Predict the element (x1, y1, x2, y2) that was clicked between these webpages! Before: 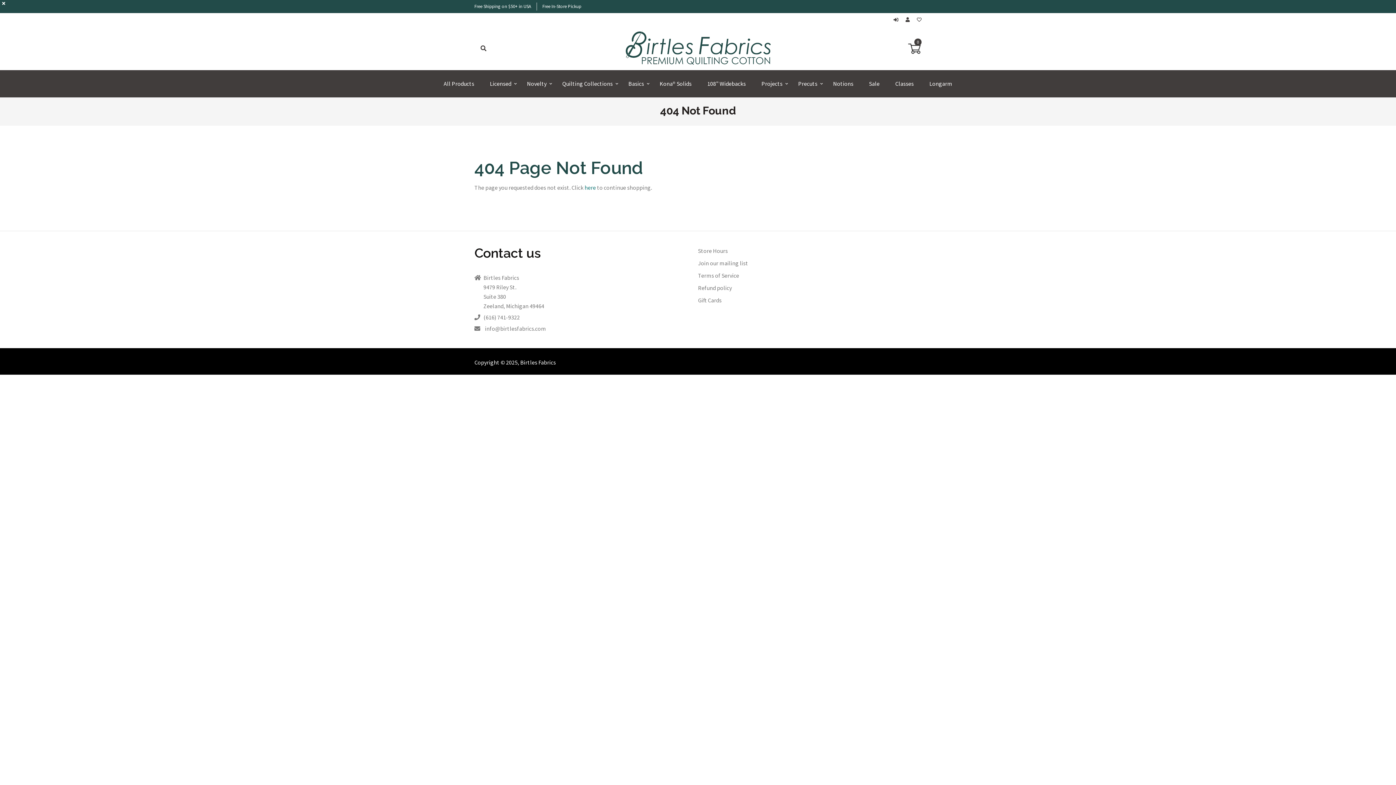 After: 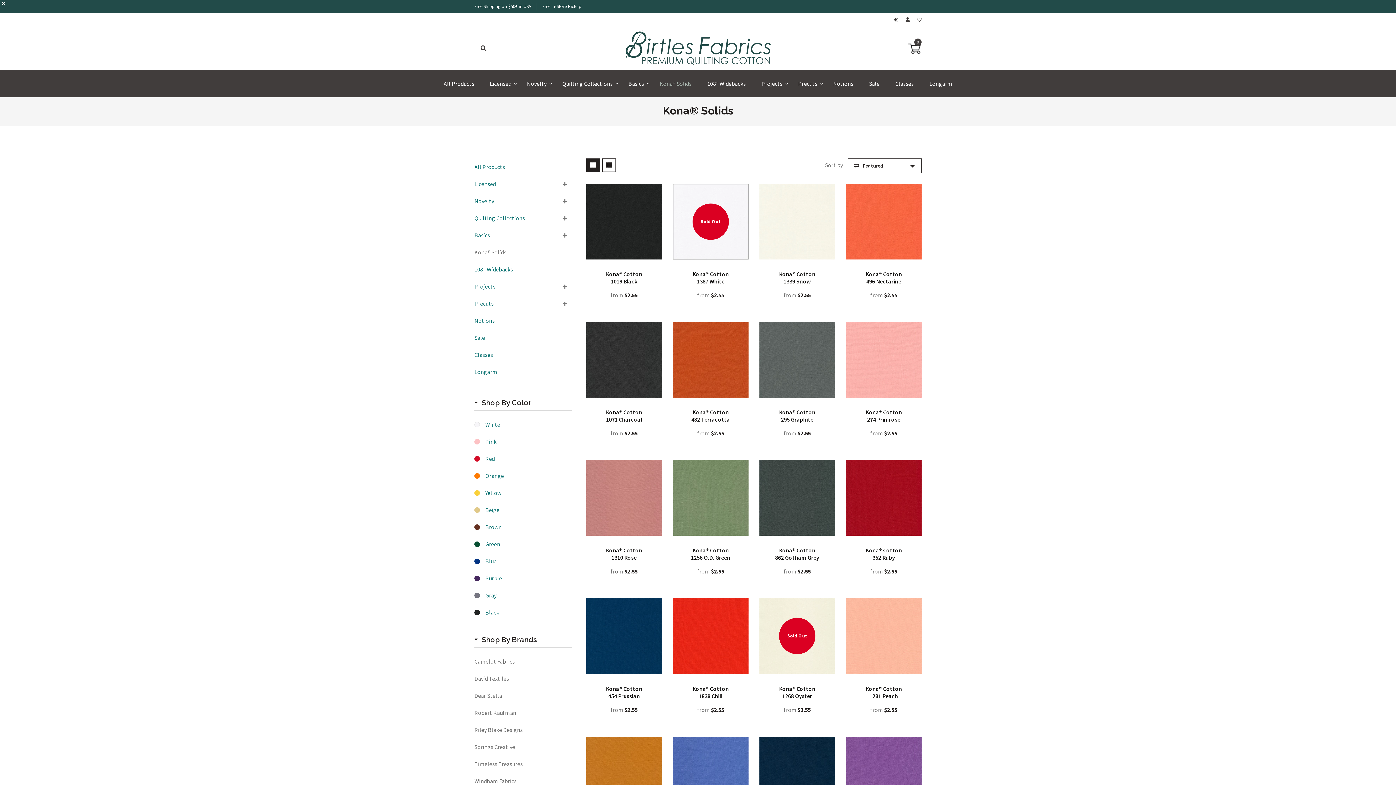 Action: bbox: (652, 70, 699, 97) label: Kona® Solids